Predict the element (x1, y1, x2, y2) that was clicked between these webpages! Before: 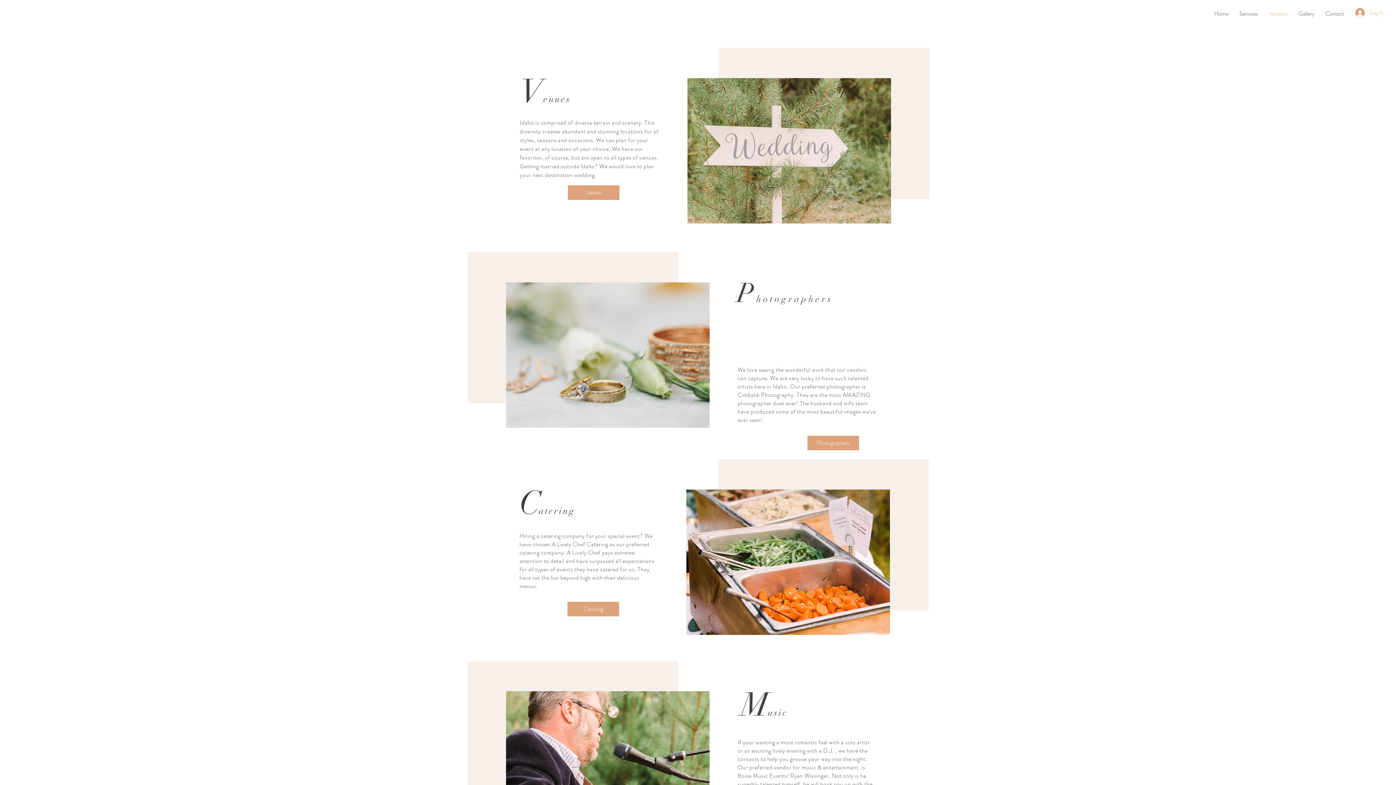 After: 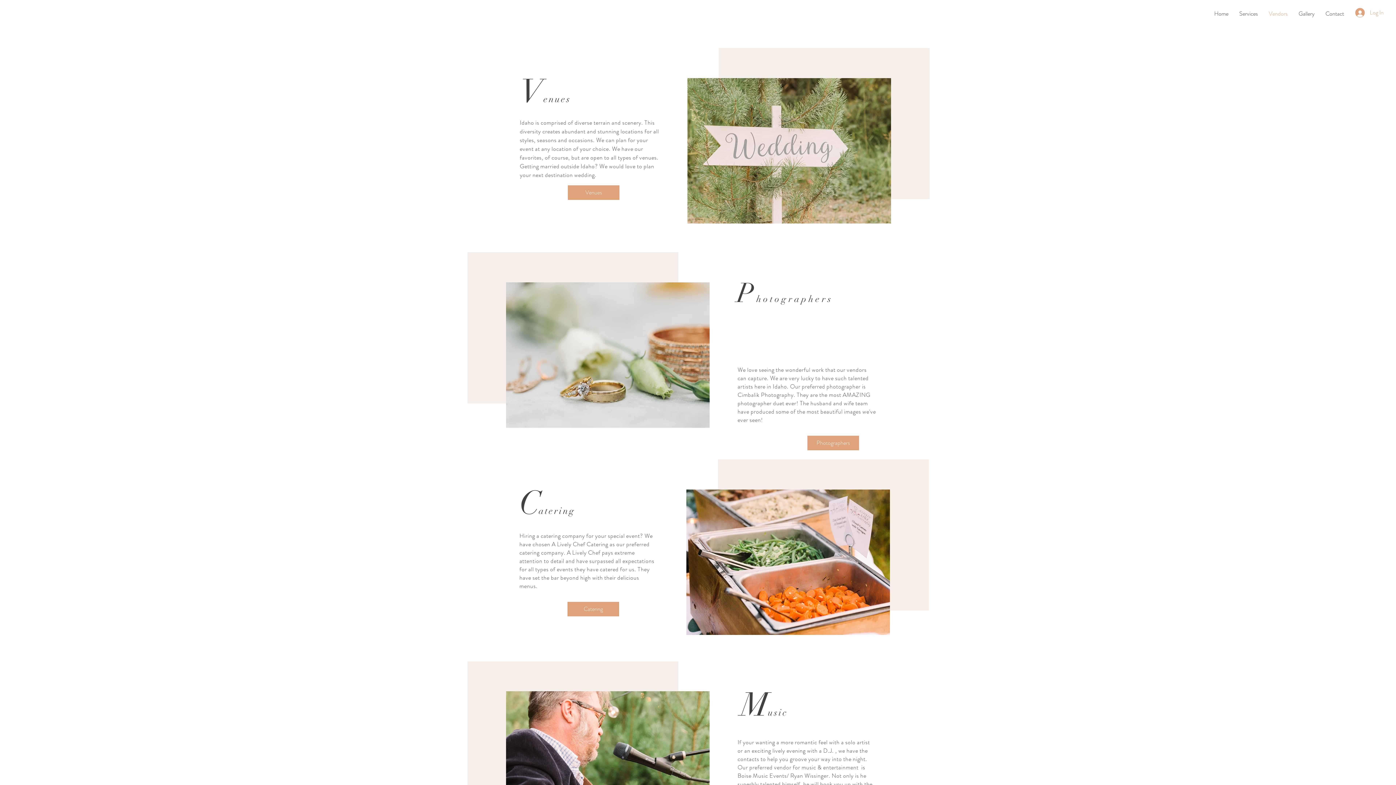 Action: bbox: (1263, 4, 1293, 22) label: Vendors